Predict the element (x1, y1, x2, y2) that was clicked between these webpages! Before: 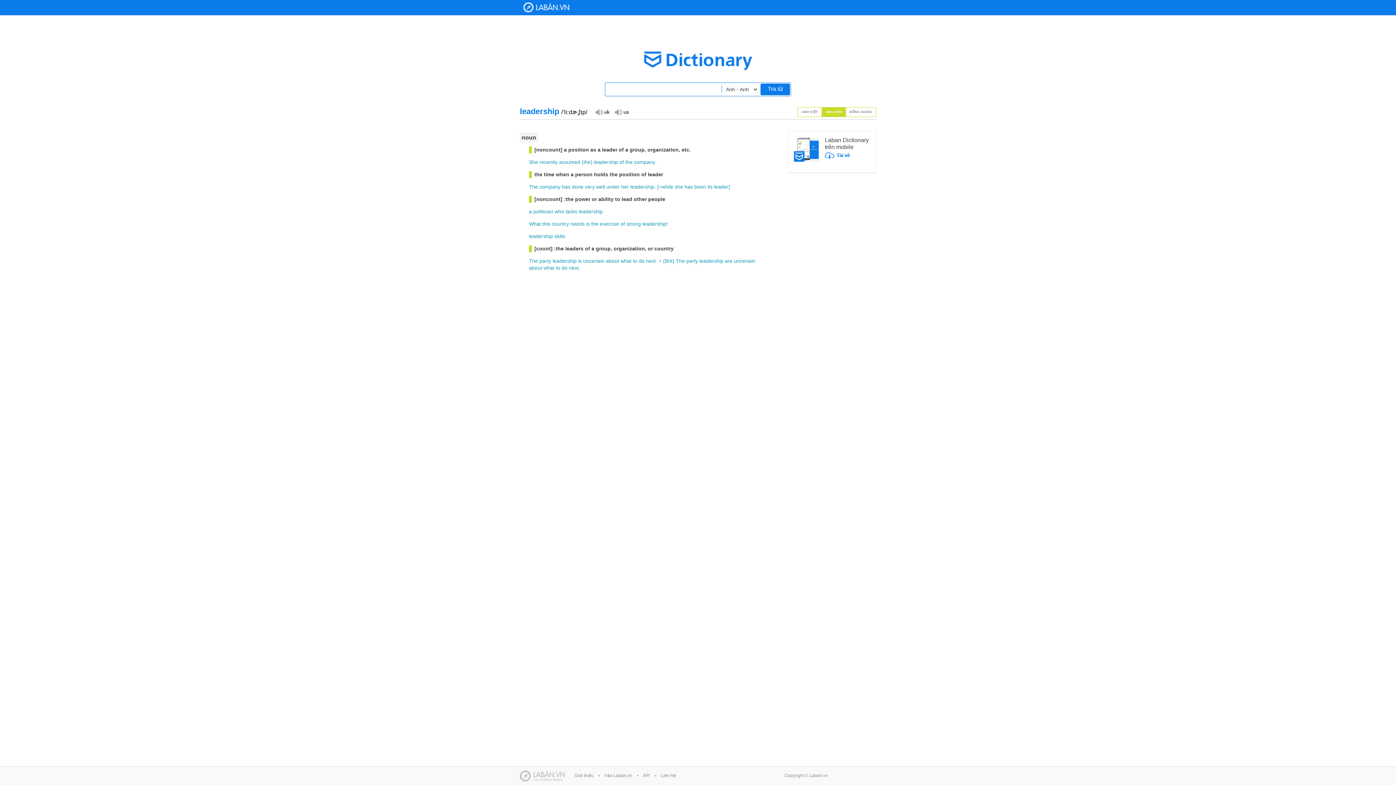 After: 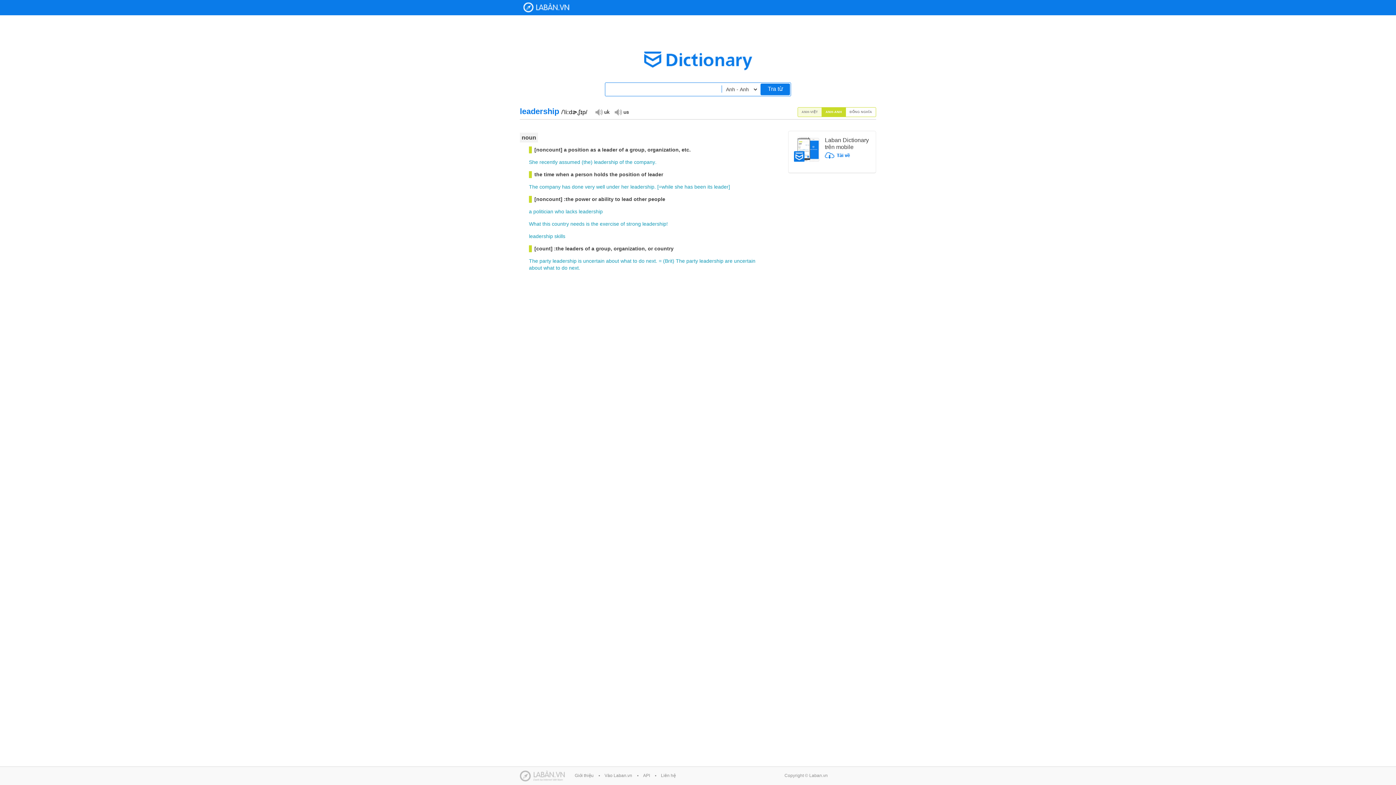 Action: label: ANH-VIỆT bbox: (797, 107, 822, 117)